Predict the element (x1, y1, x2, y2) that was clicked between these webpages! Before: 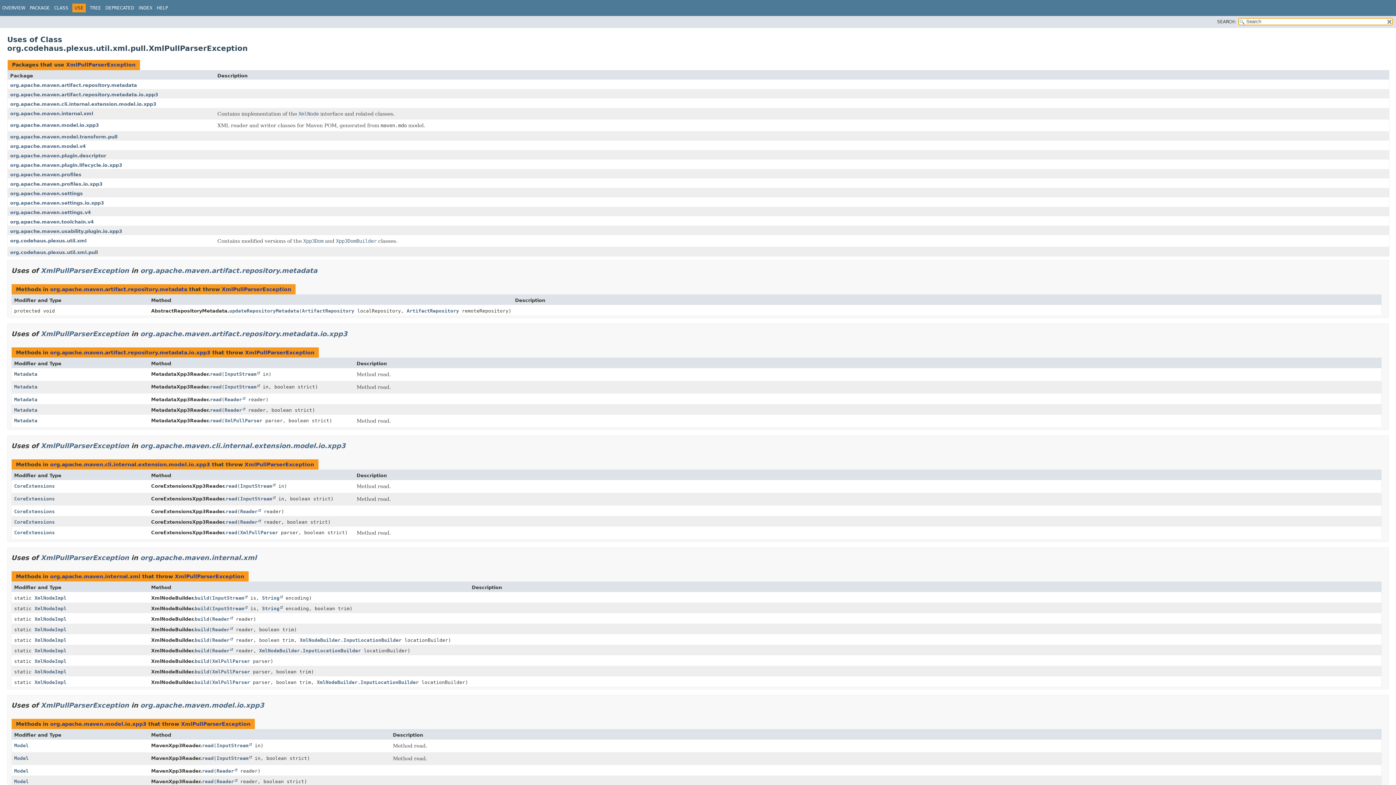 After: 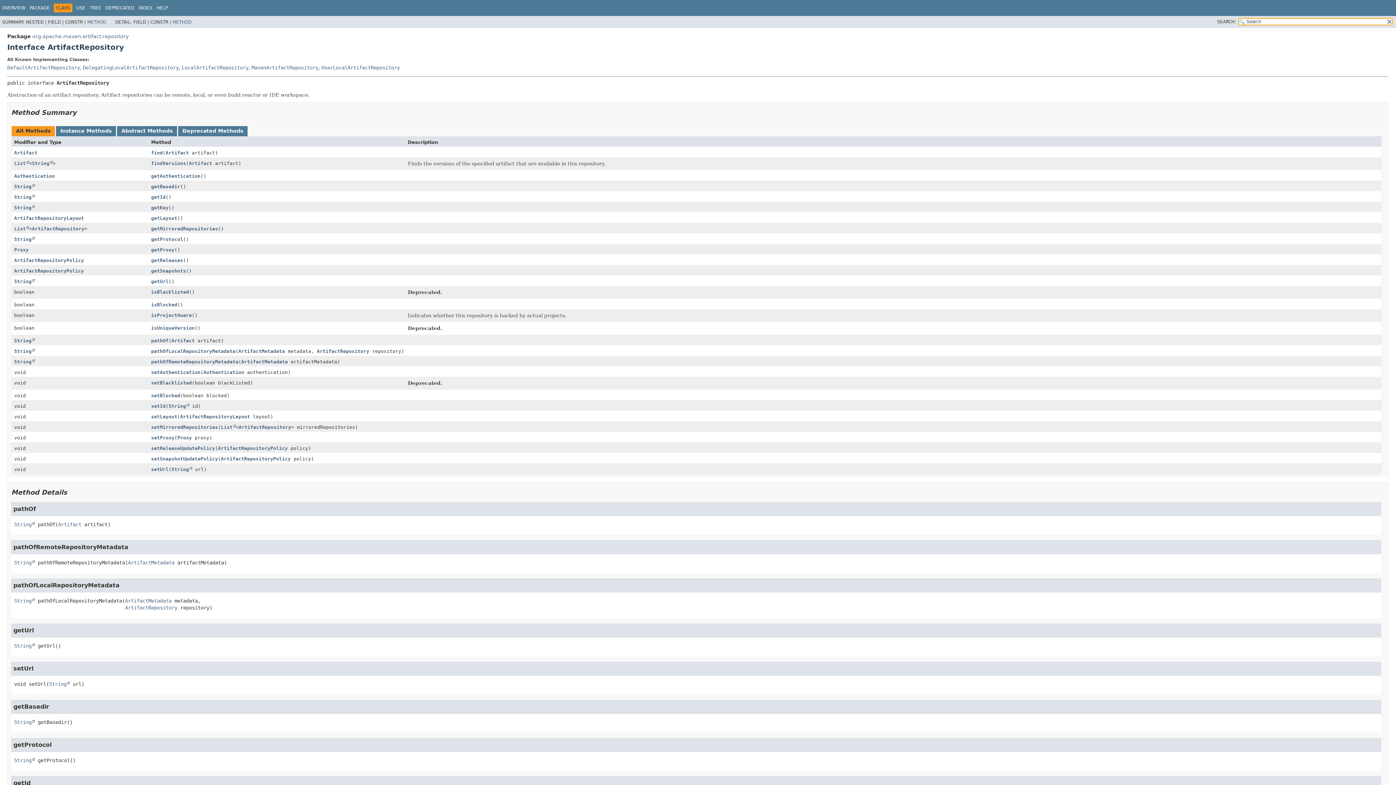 Action: bbox: (406, 308, 459, 313) label: ArtifactRepository